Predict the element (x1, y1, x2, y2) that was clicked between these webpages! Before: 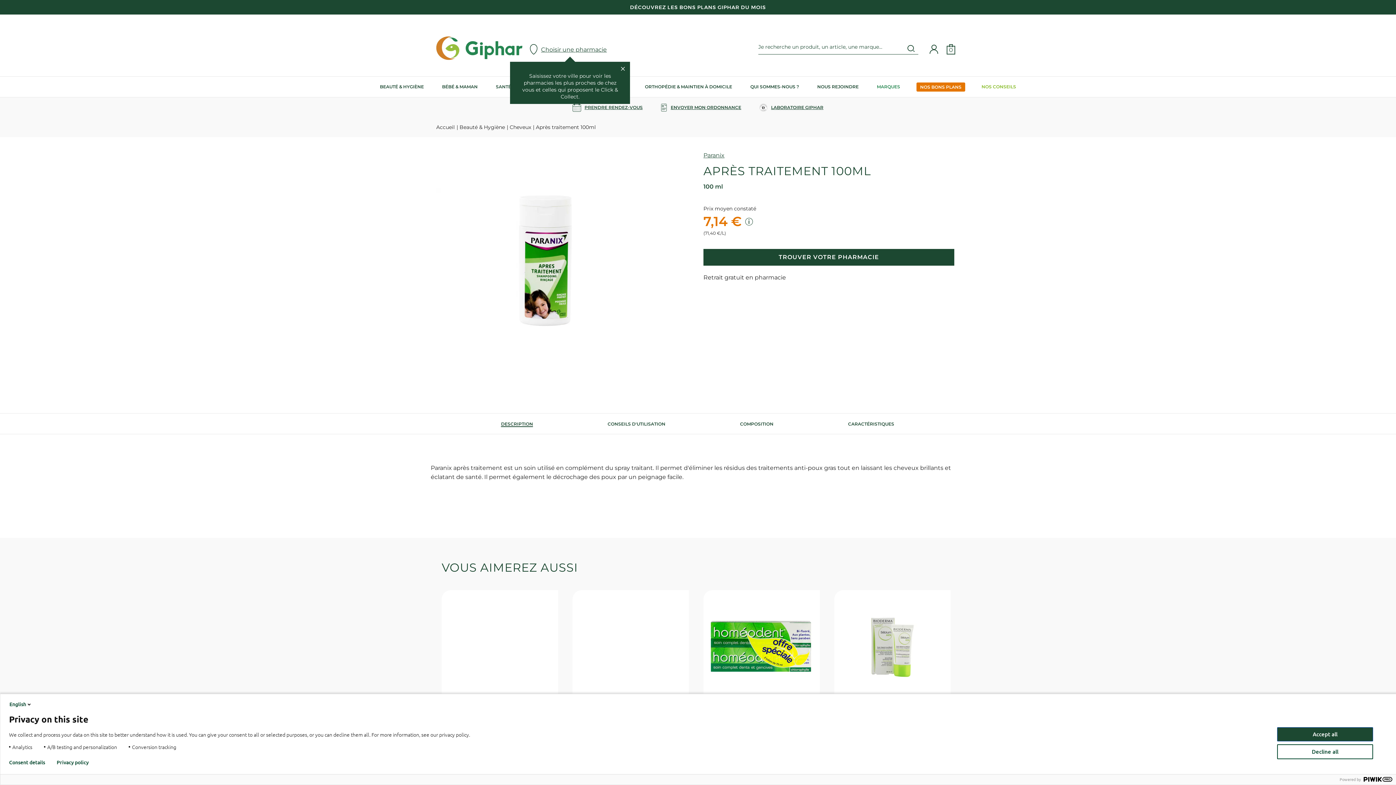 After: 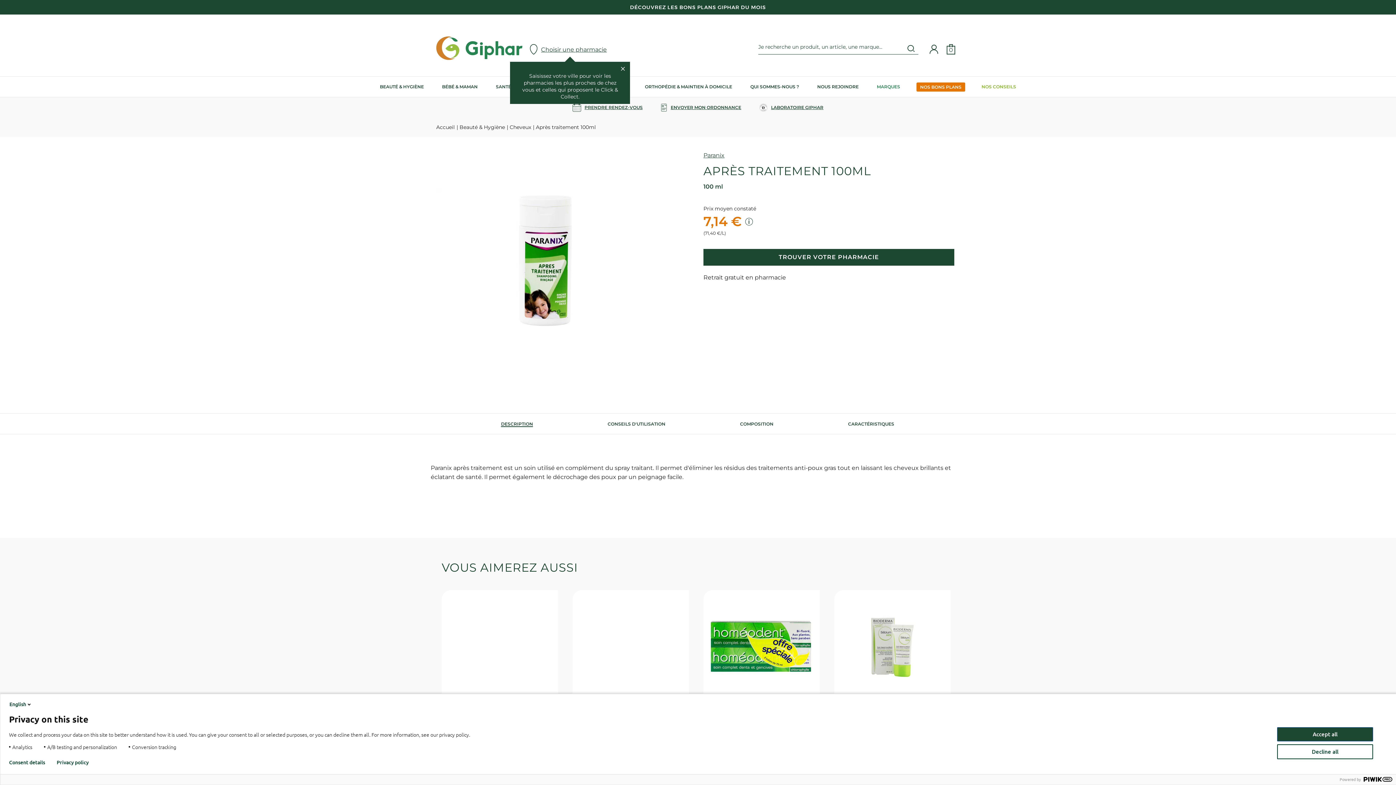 Action: bbox: (56, 760, 88, 765) label: Privacy policy